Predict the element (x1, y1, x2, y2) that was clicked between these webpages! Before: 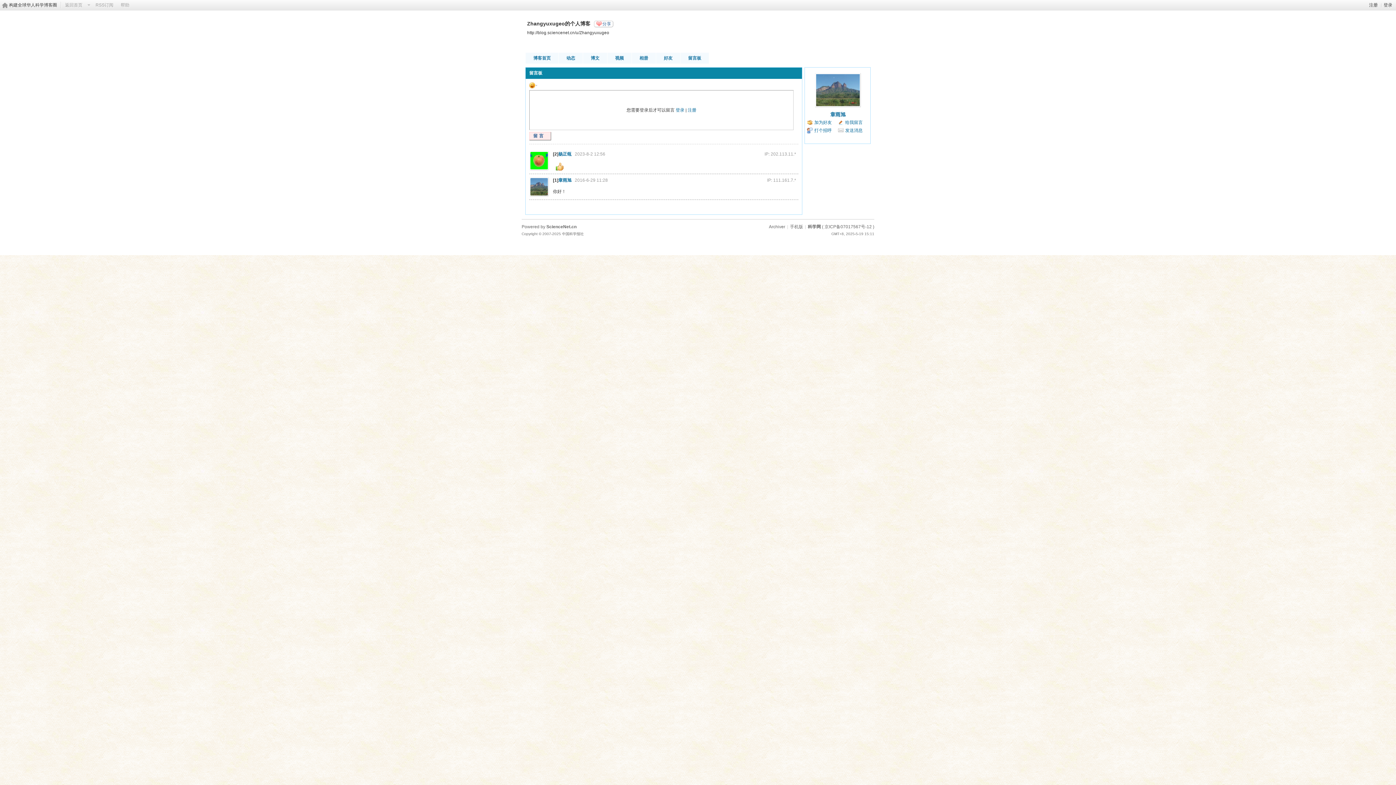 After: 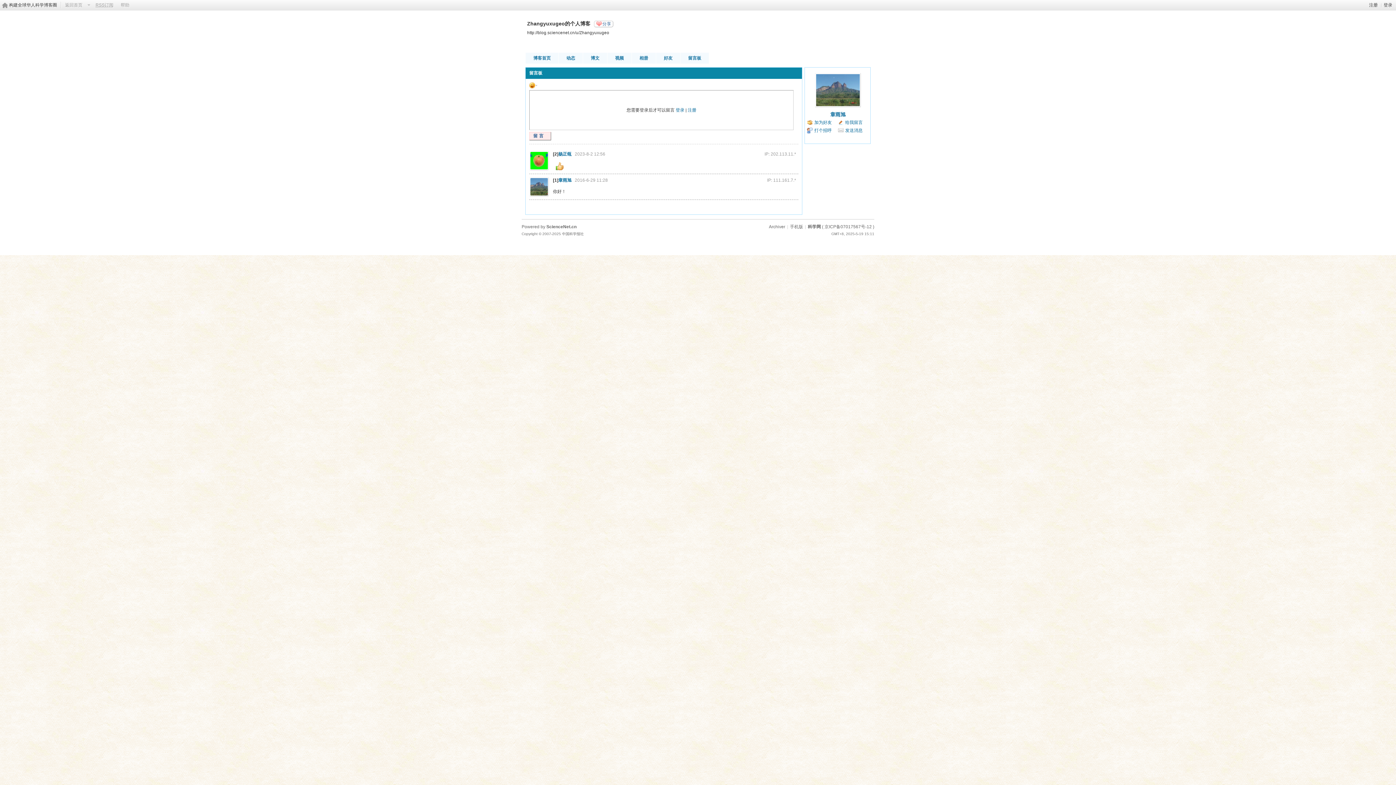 Action: label: RSS订阅 bbox: (92, 2, 117, 7)